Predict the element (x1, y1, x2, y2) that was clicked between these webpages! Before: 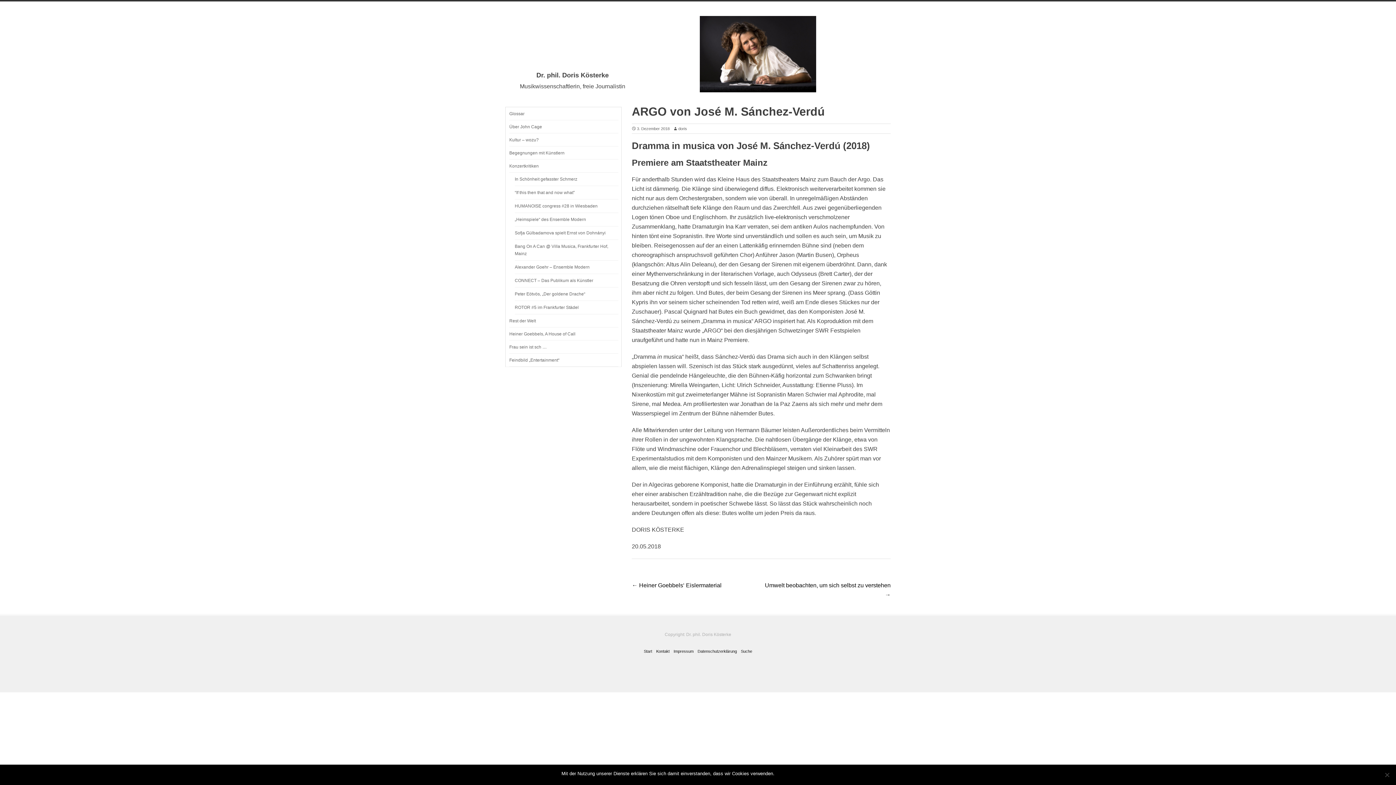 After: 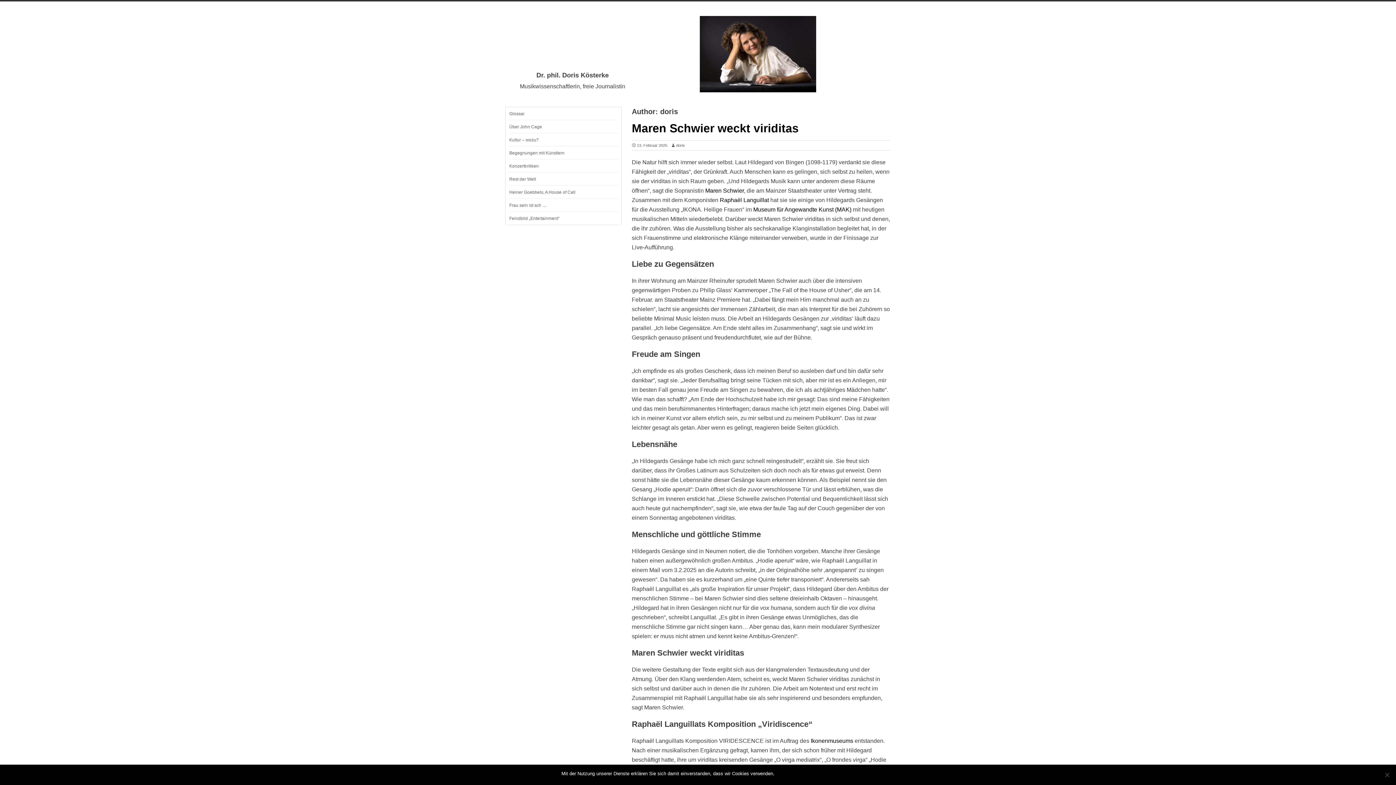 Action: bbox: (673, 126, 687, 130) label: doris